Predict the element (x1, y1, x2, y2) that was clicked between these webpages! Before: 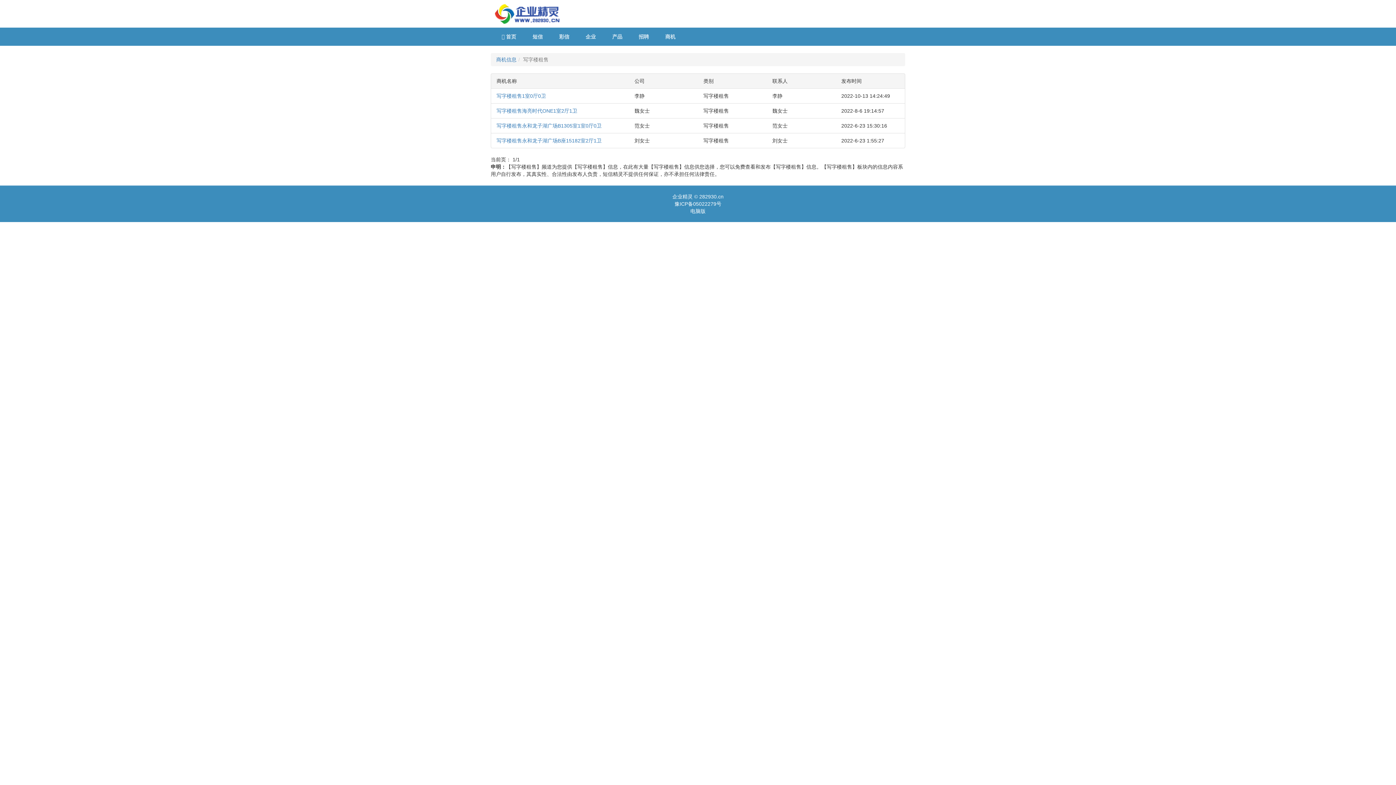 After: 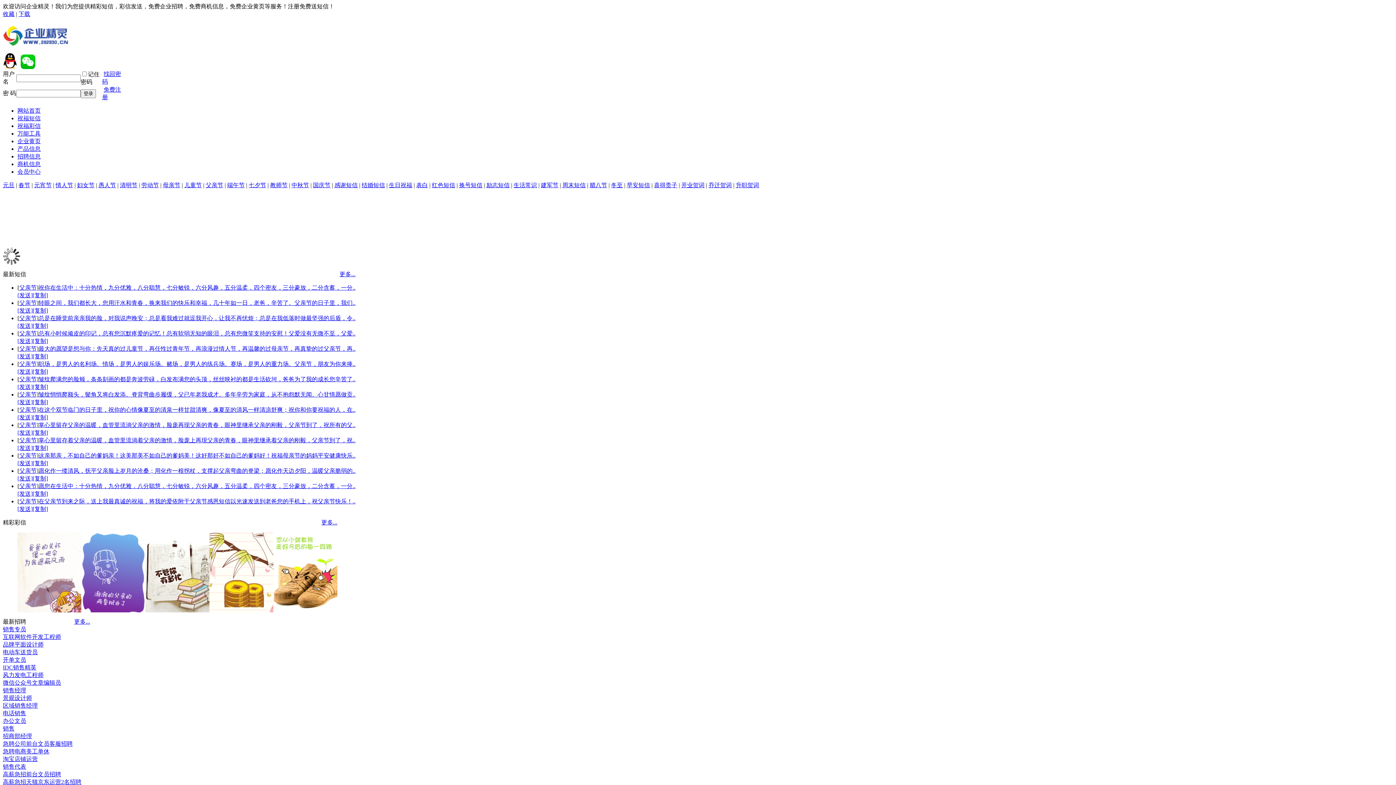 Action: bbox: (690, 208, 705, 214) label: 电脑版